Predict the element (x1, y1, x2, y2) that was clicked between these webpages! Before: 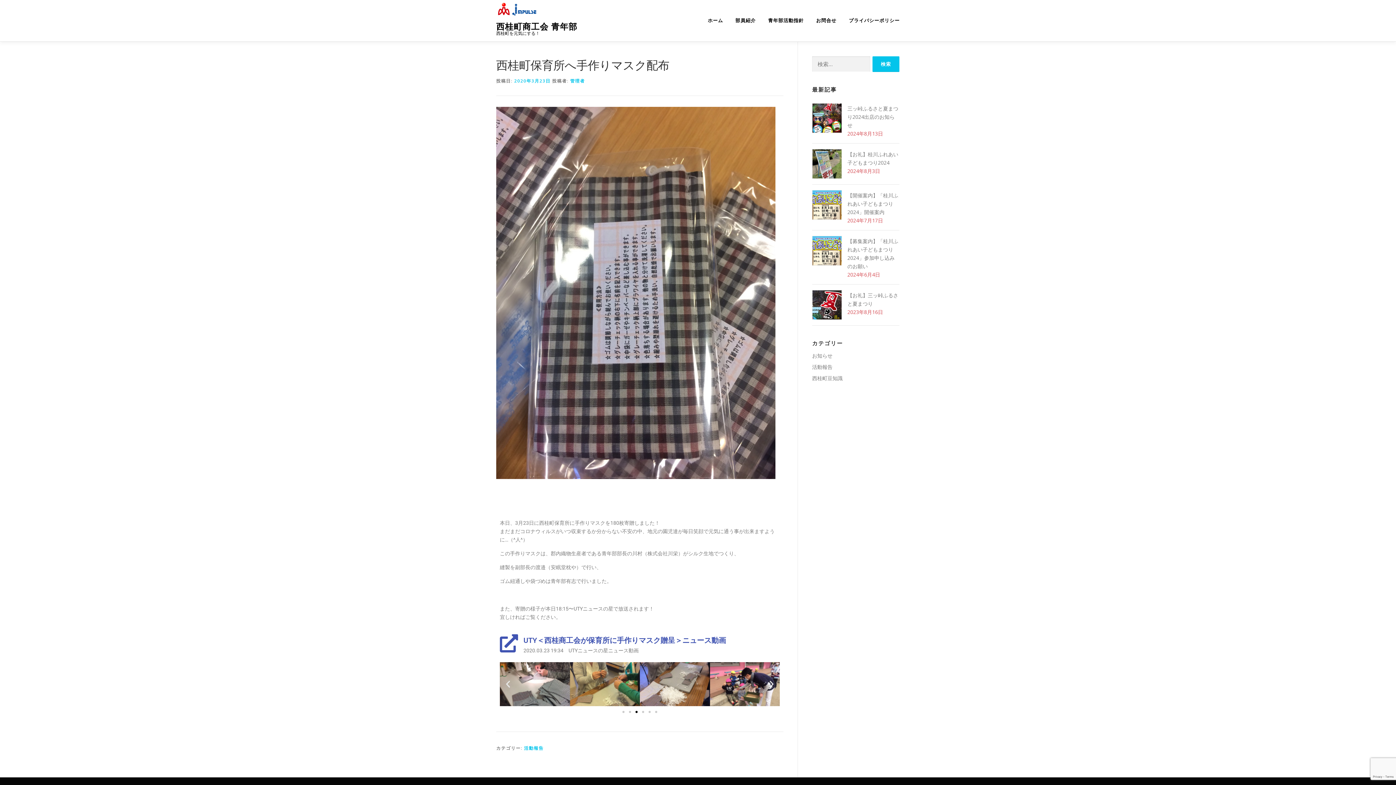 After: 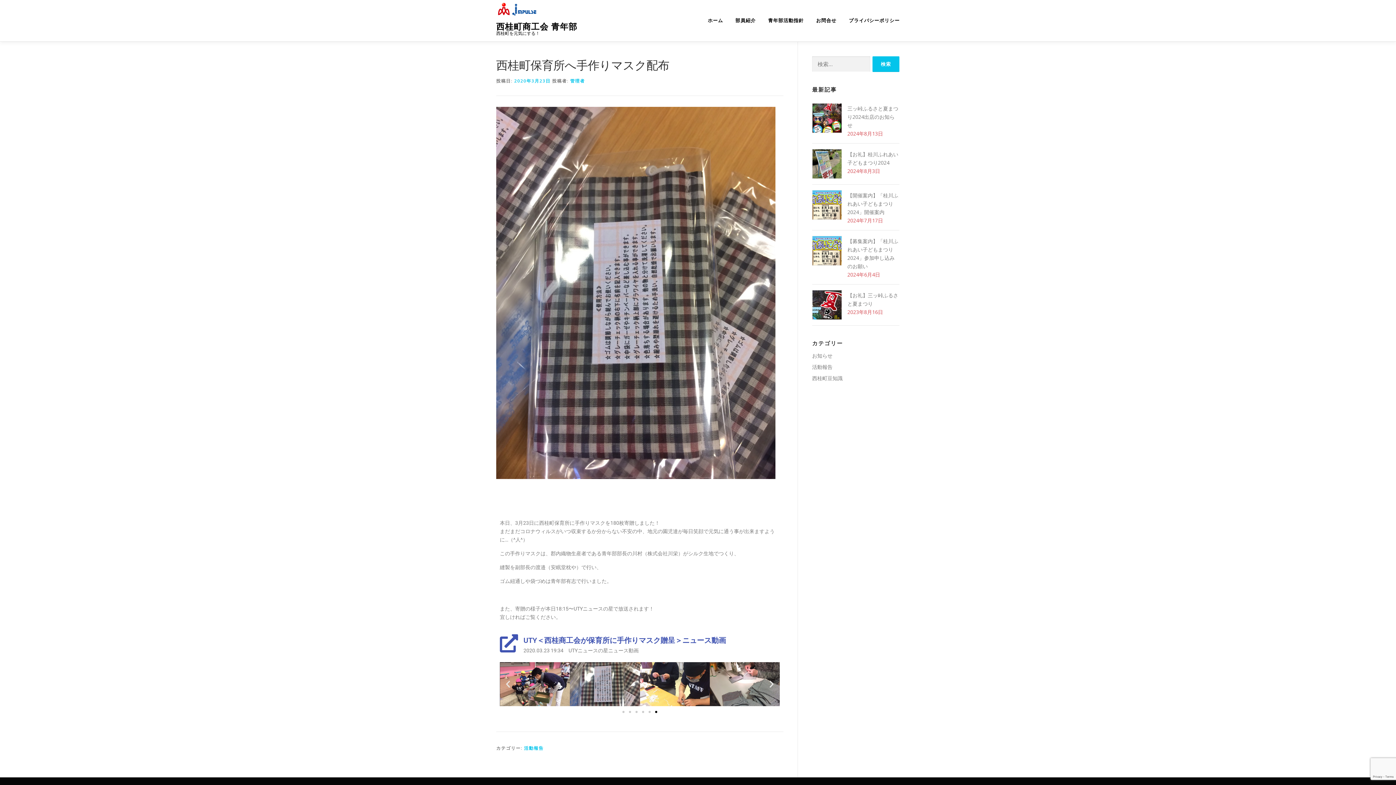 Action: bbox: (655, 711, 657, 713) label: Go to slide 6